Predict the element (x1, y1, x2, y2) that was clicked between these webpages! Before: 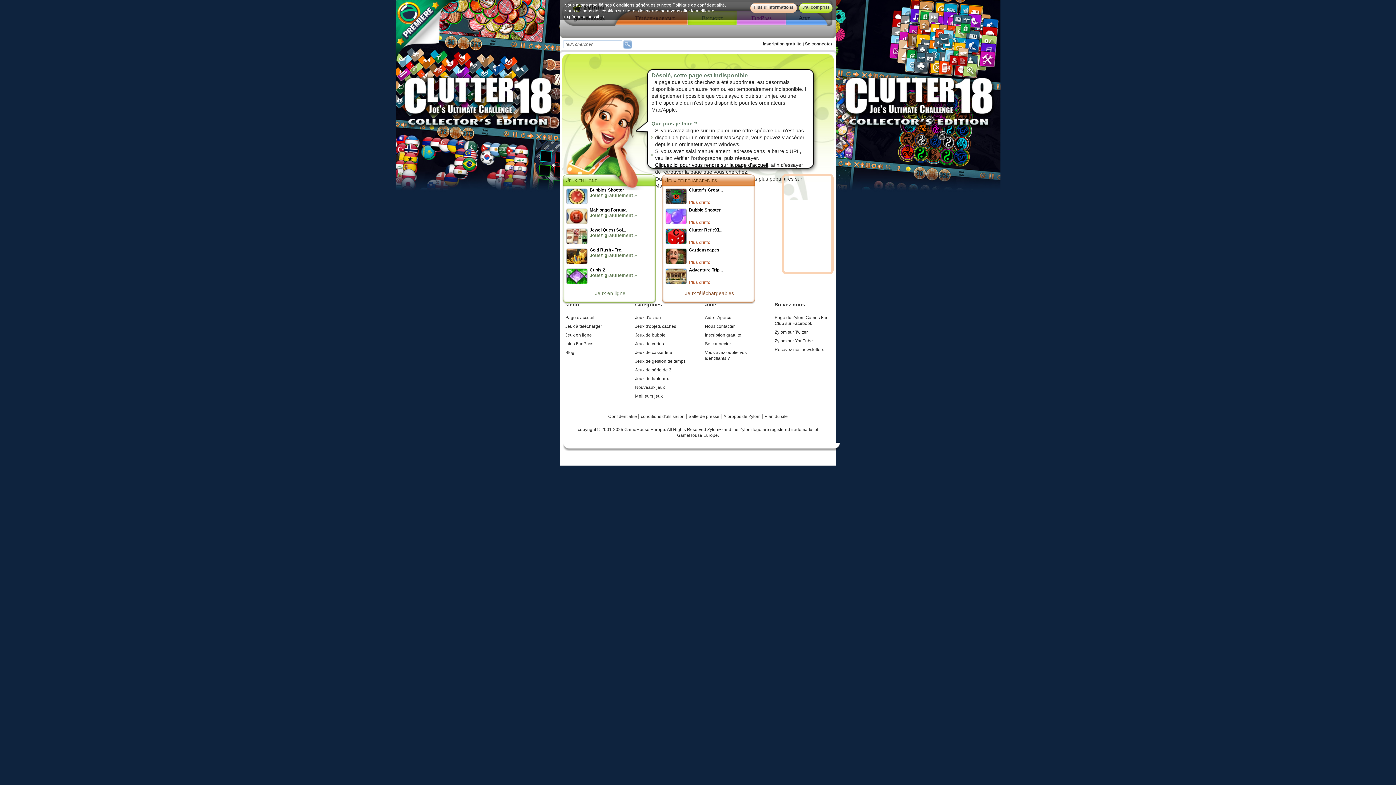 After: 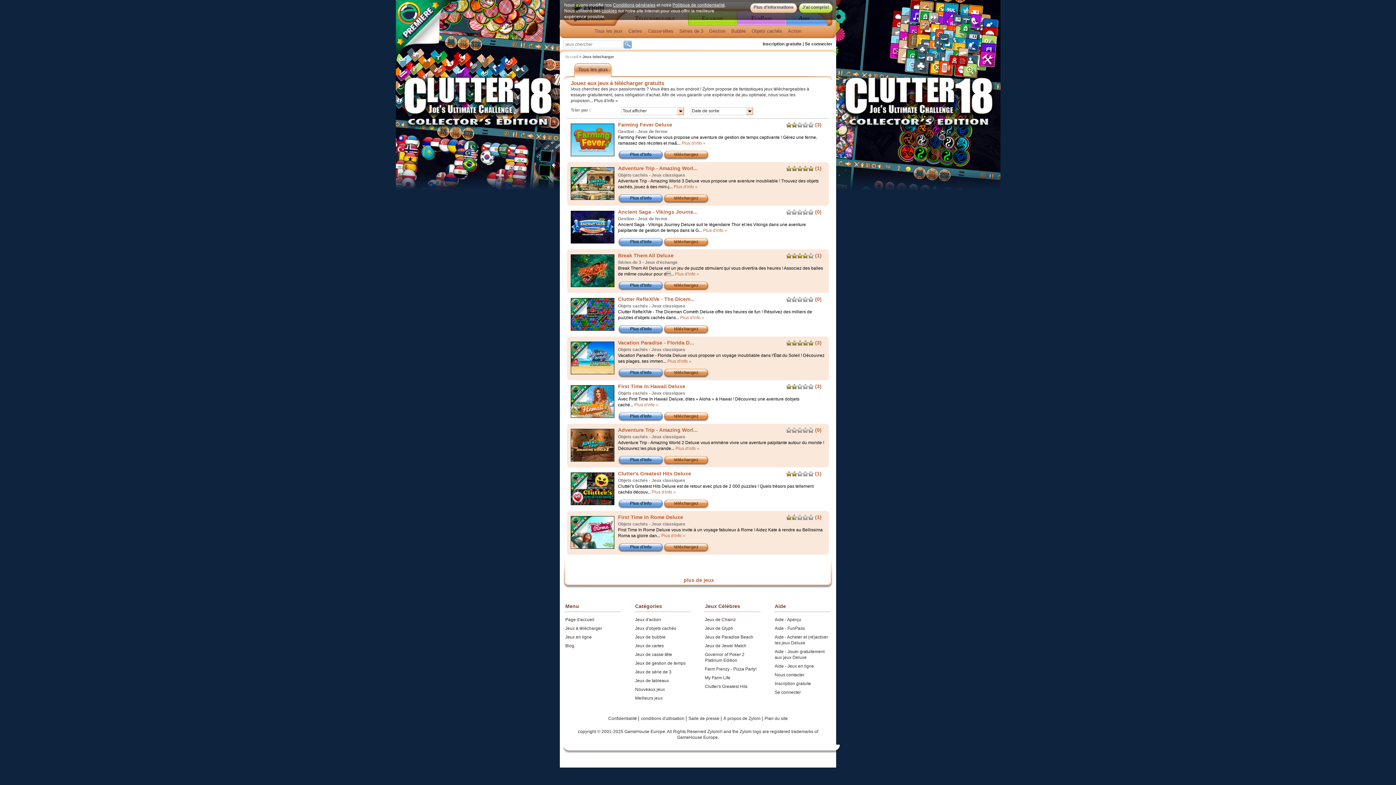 Action: label: Jeux téléchargeables bbox: (685, 290, 734, 296)